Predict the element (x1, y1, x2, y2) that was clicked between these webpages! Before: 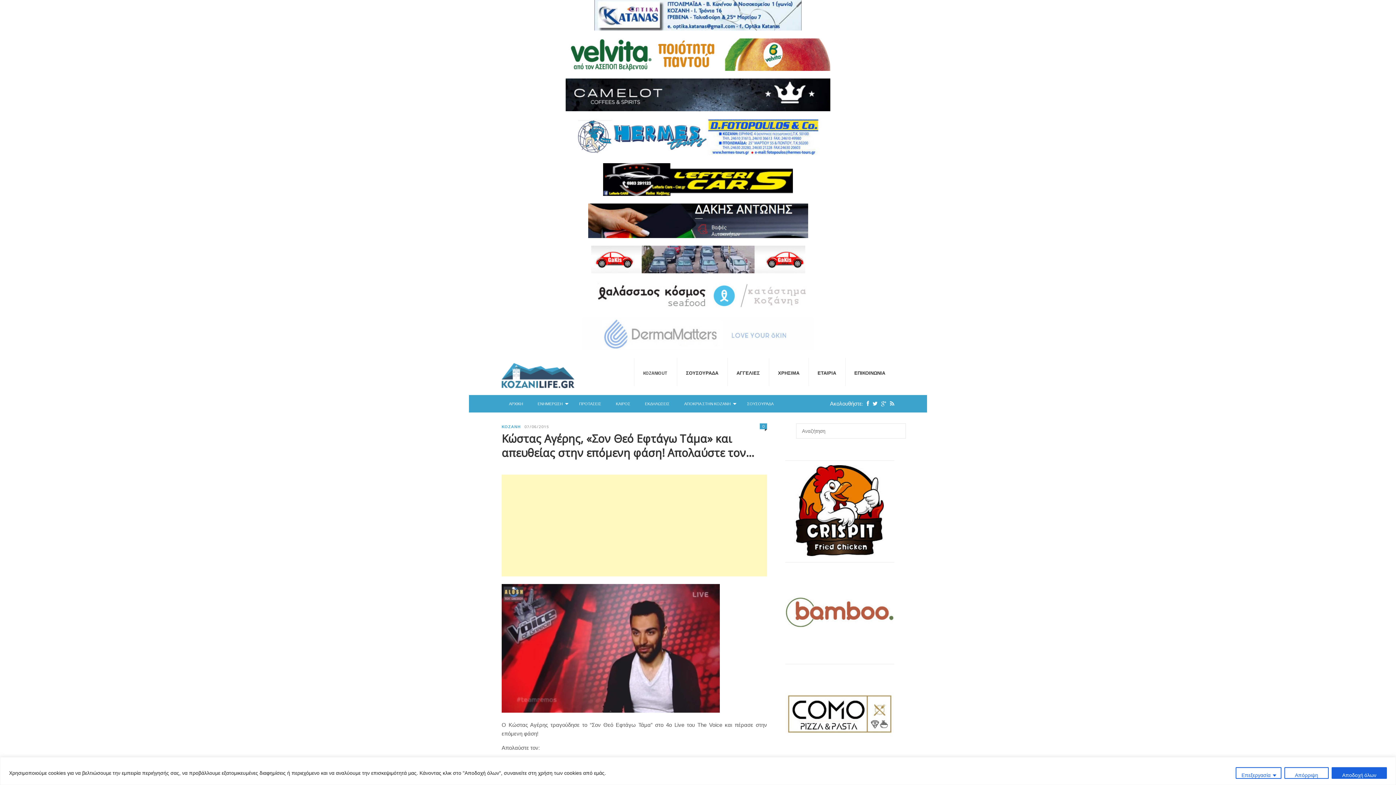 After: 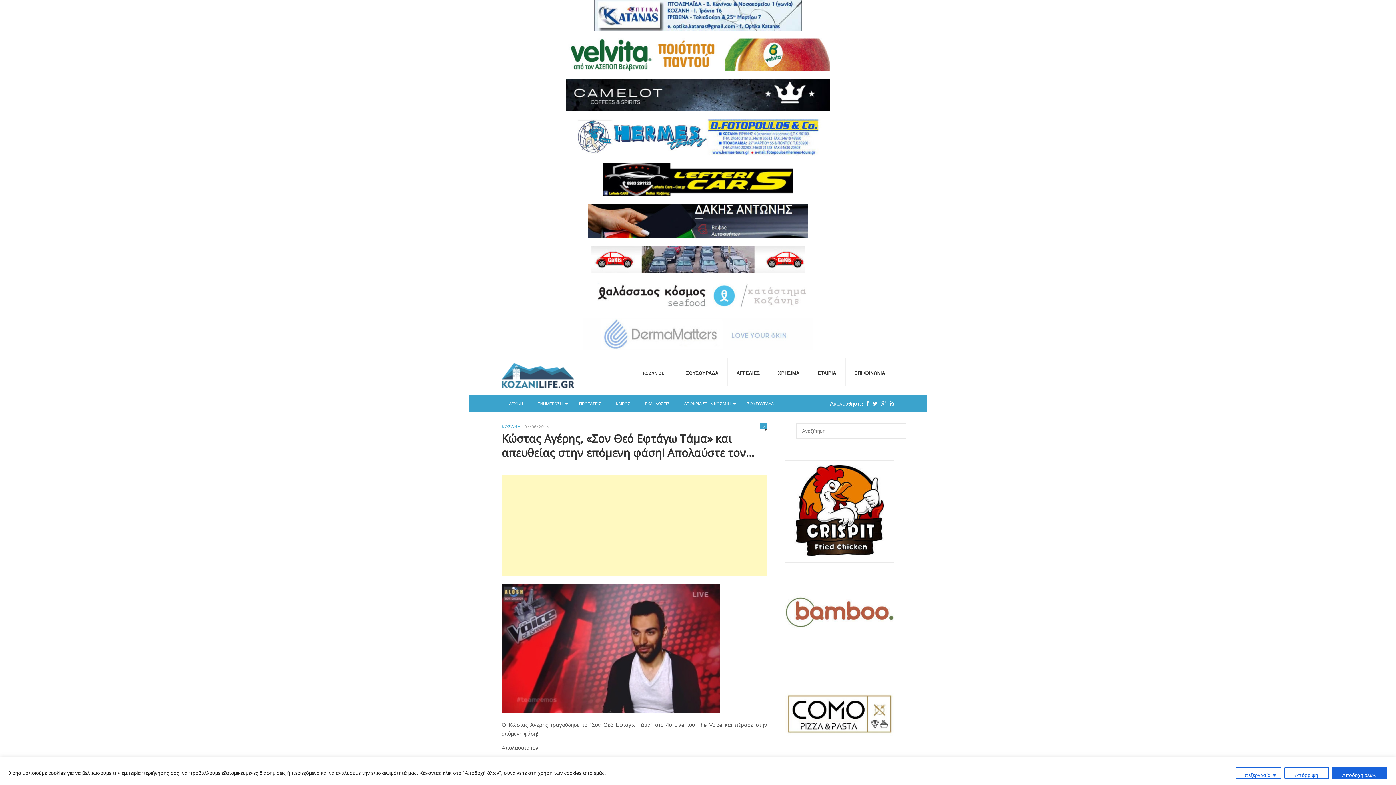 Action: bbox: (469, 0, 927, 30)